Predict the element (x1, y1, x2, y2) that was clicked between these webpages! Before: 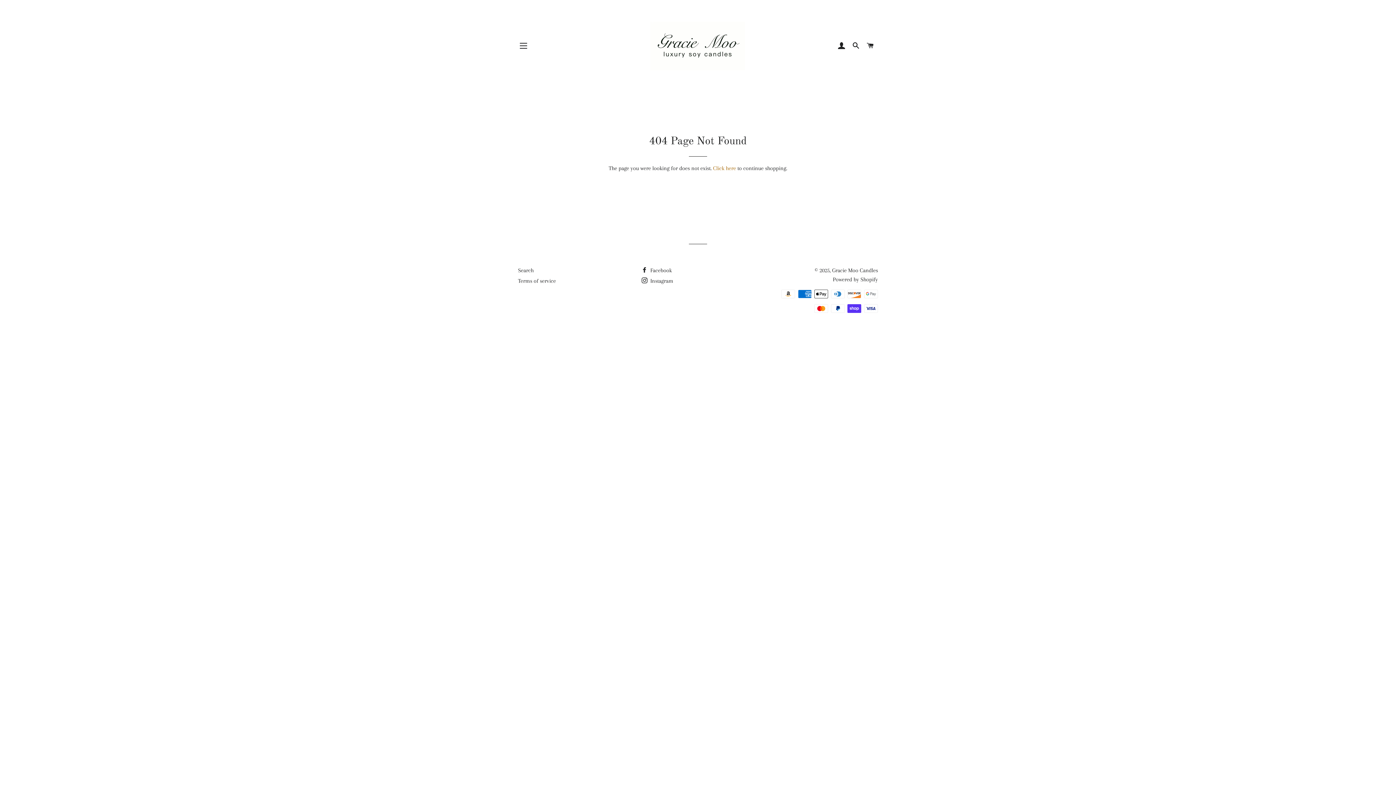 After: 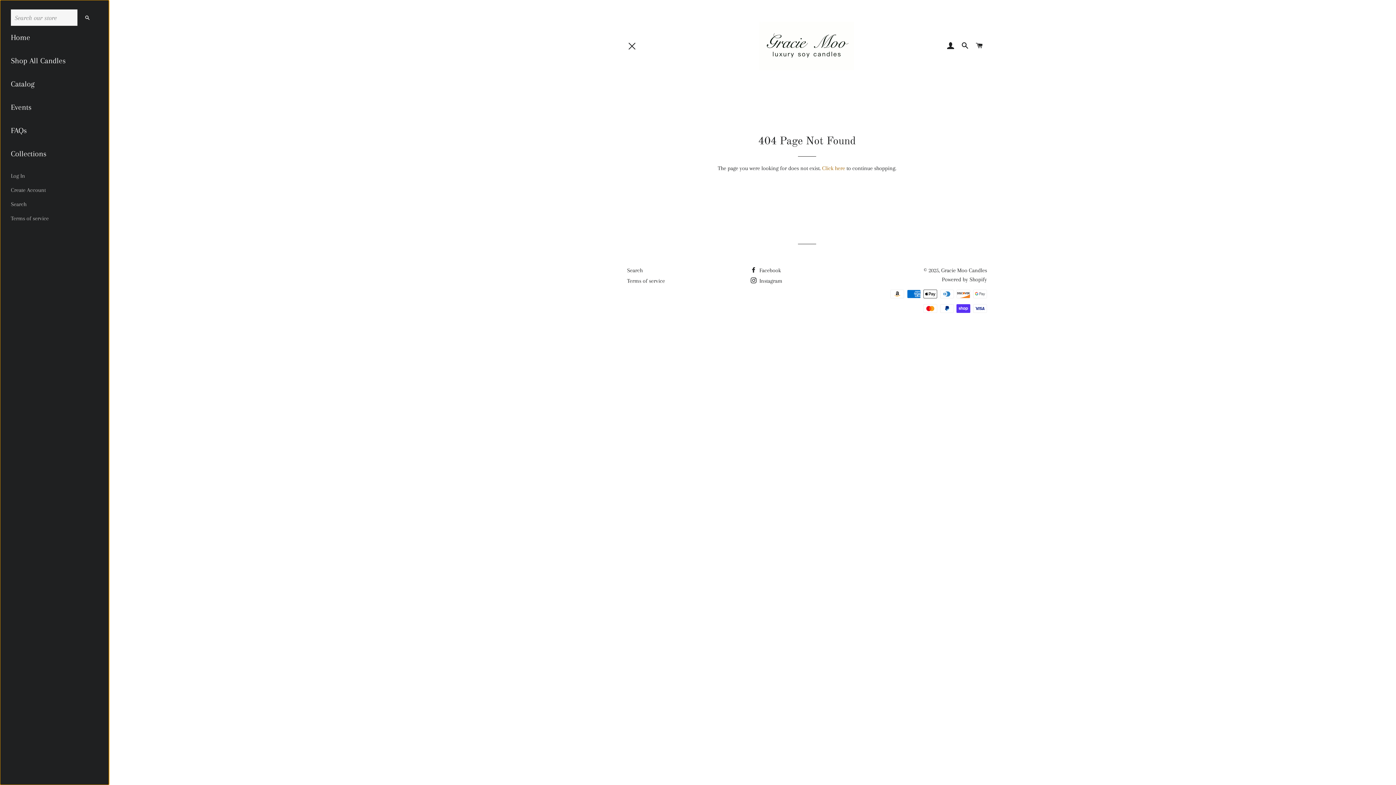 Action: label: Site navigation bbox: (514, 36, 532, 54)